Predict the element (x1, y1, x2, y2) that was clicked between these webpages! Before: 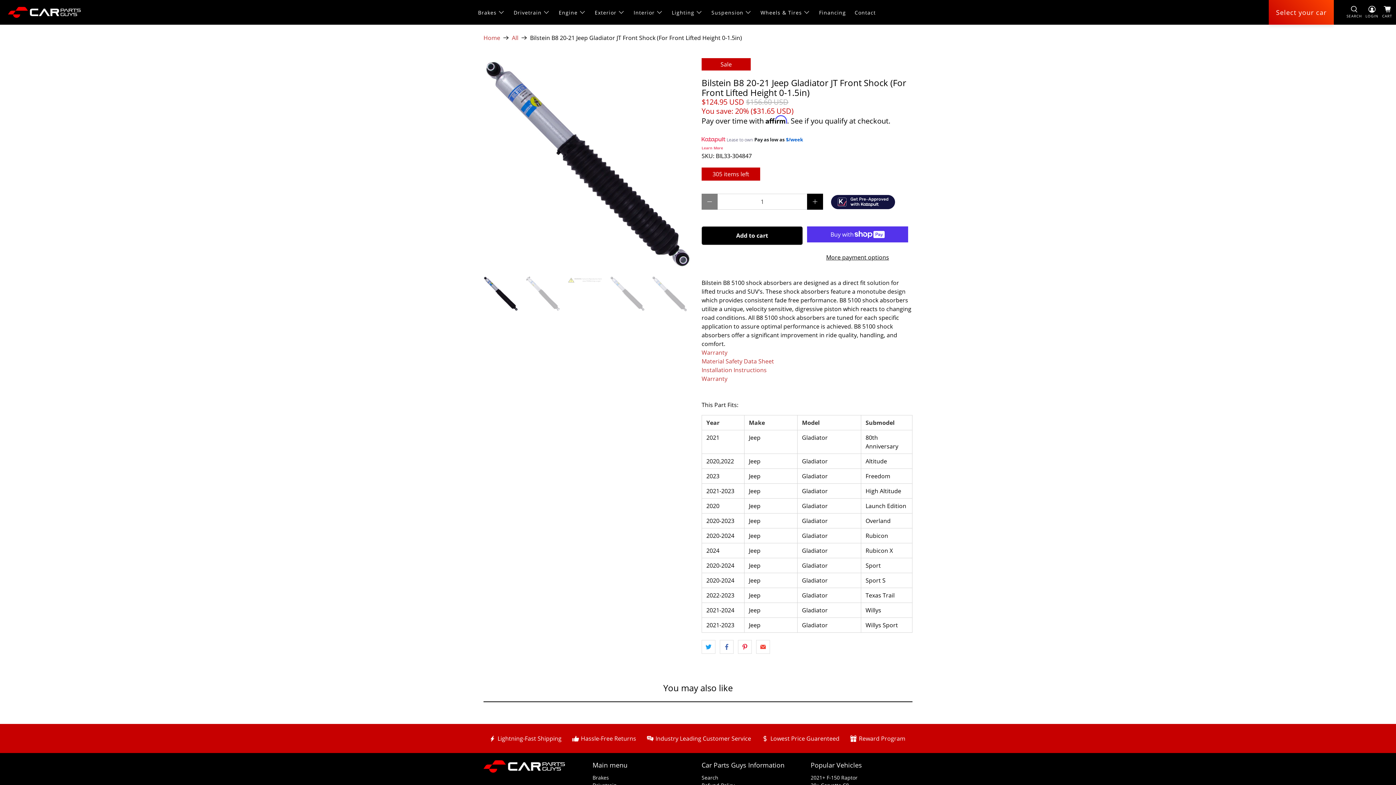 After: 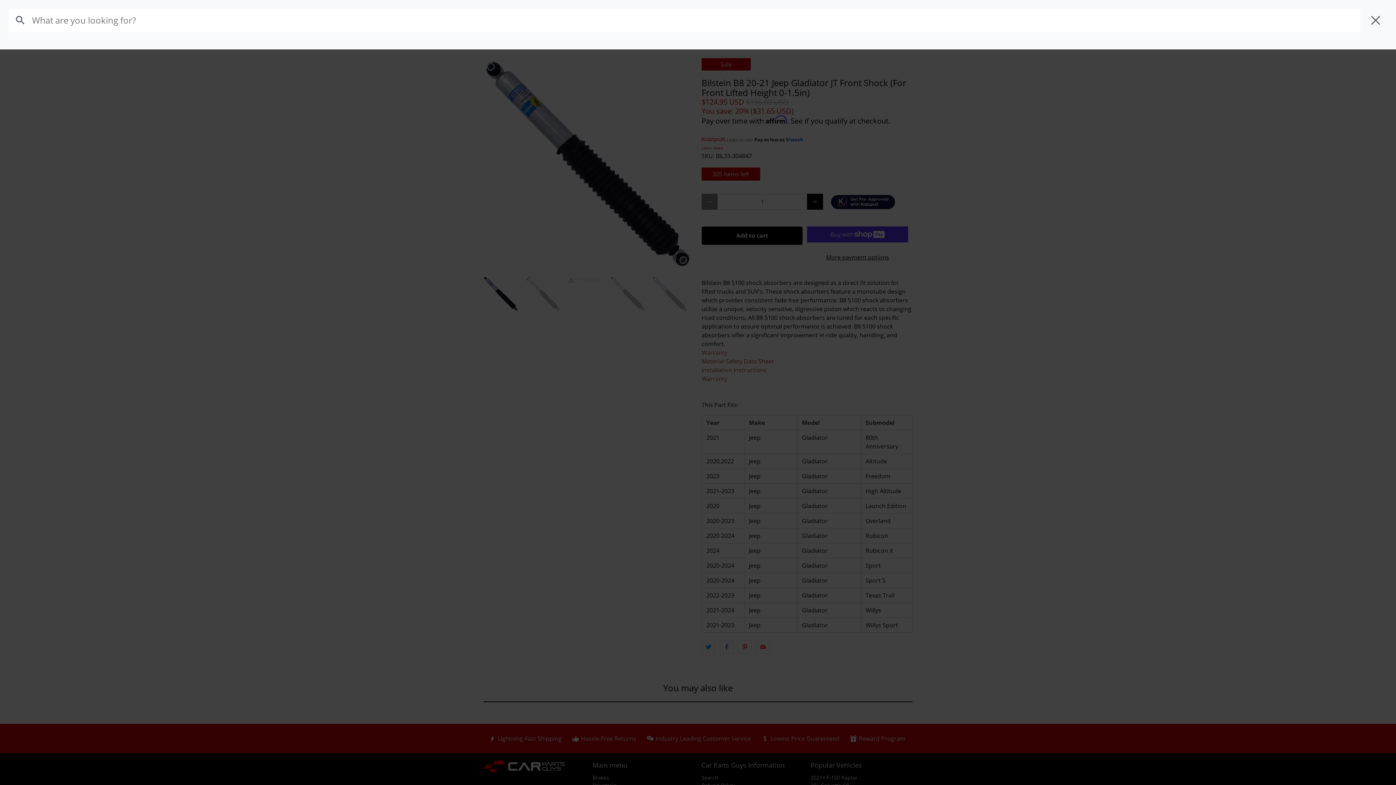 Action: bbox: (1345, 0, 1364, 24) label: SEARCH